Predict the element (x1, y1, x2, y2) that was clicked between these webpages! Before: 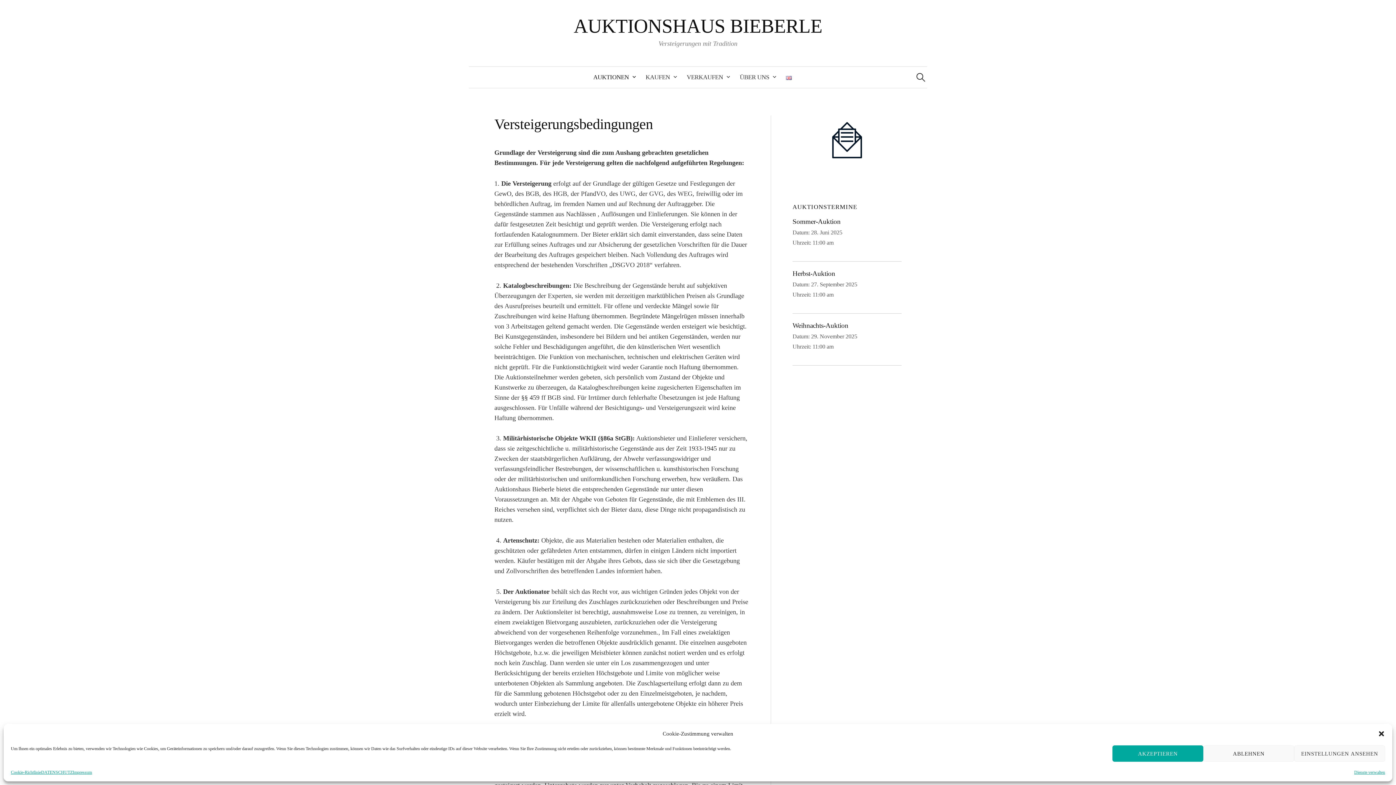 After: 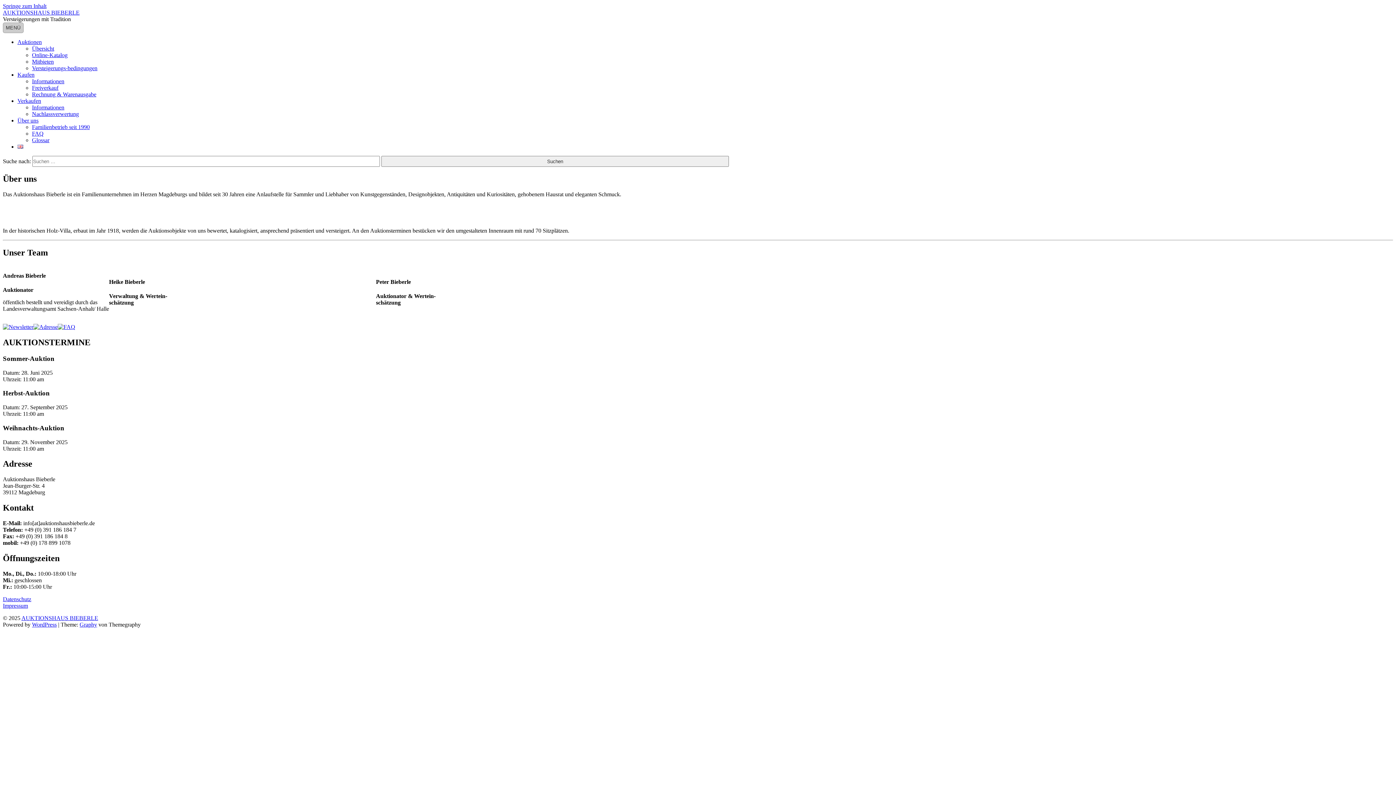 Action: label: ÜBER UNS bbox: (733, 66, 779, 88)